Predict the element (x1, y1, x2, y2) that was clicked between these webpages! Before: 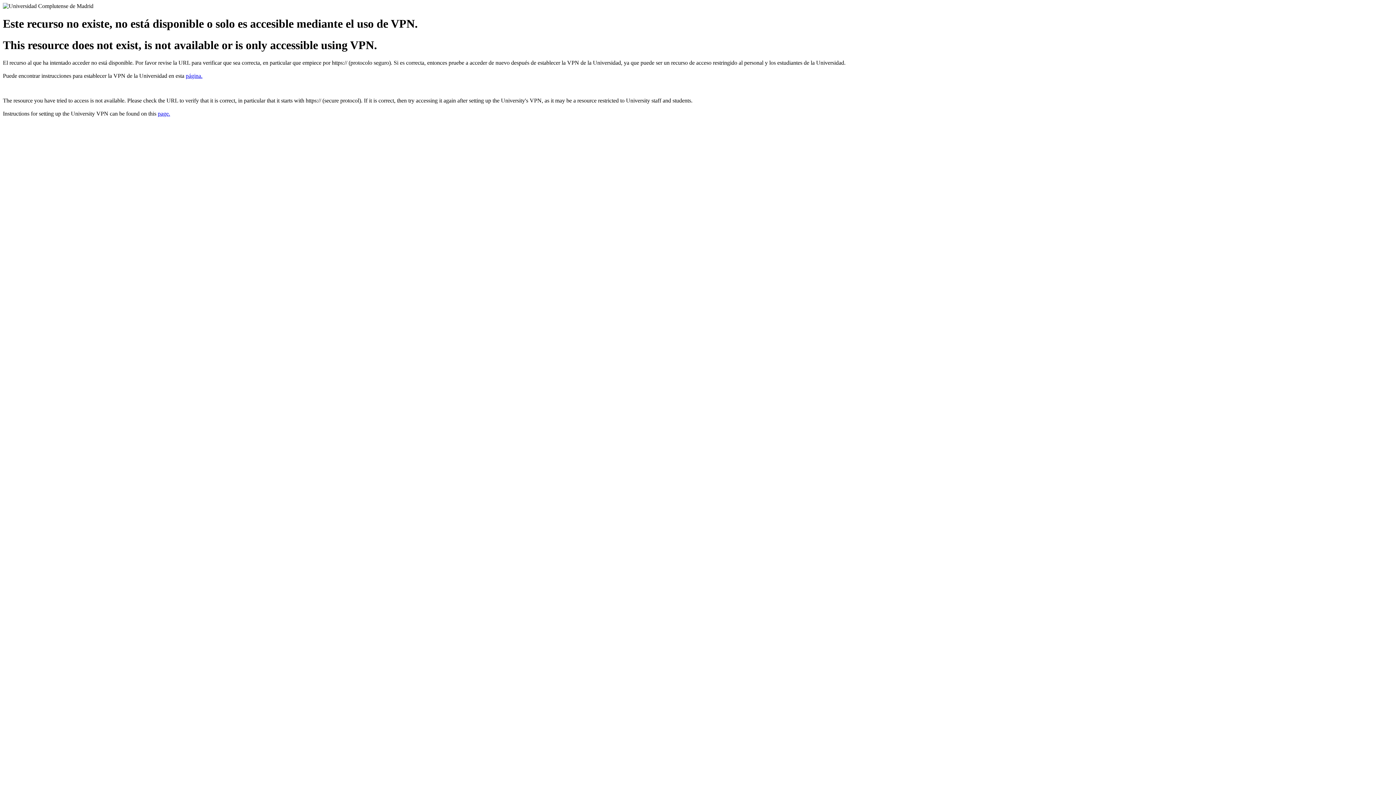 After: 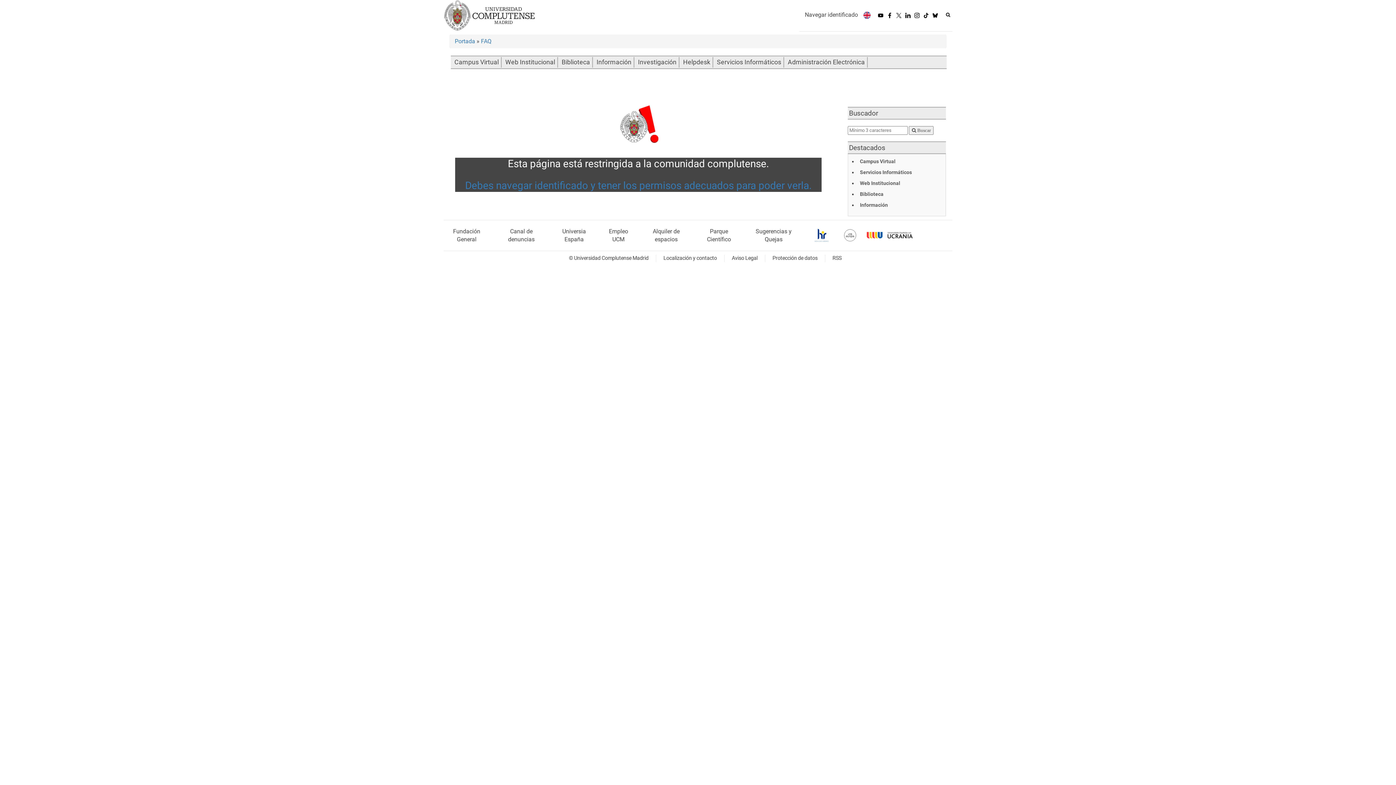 Action: label: page. bbox: (157, 110, 170, 116)